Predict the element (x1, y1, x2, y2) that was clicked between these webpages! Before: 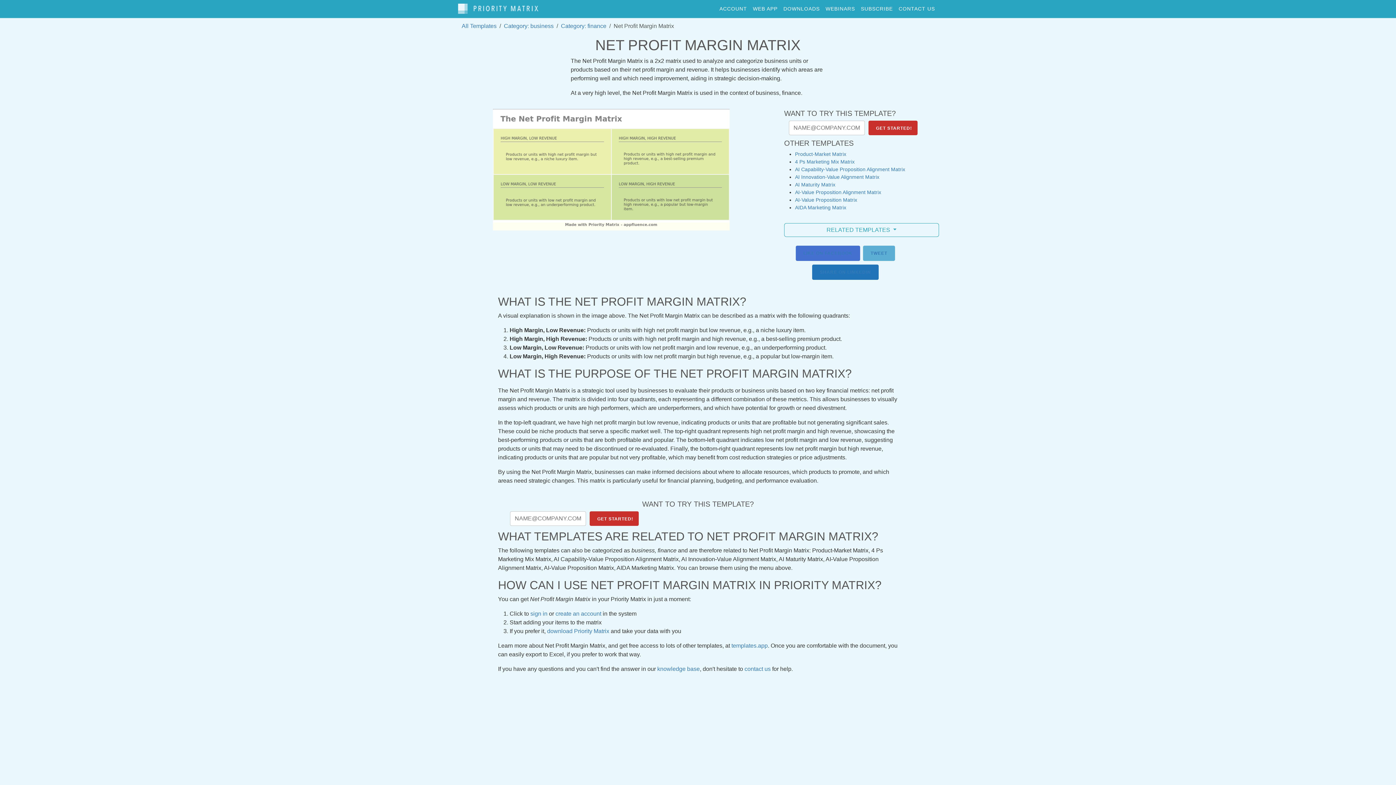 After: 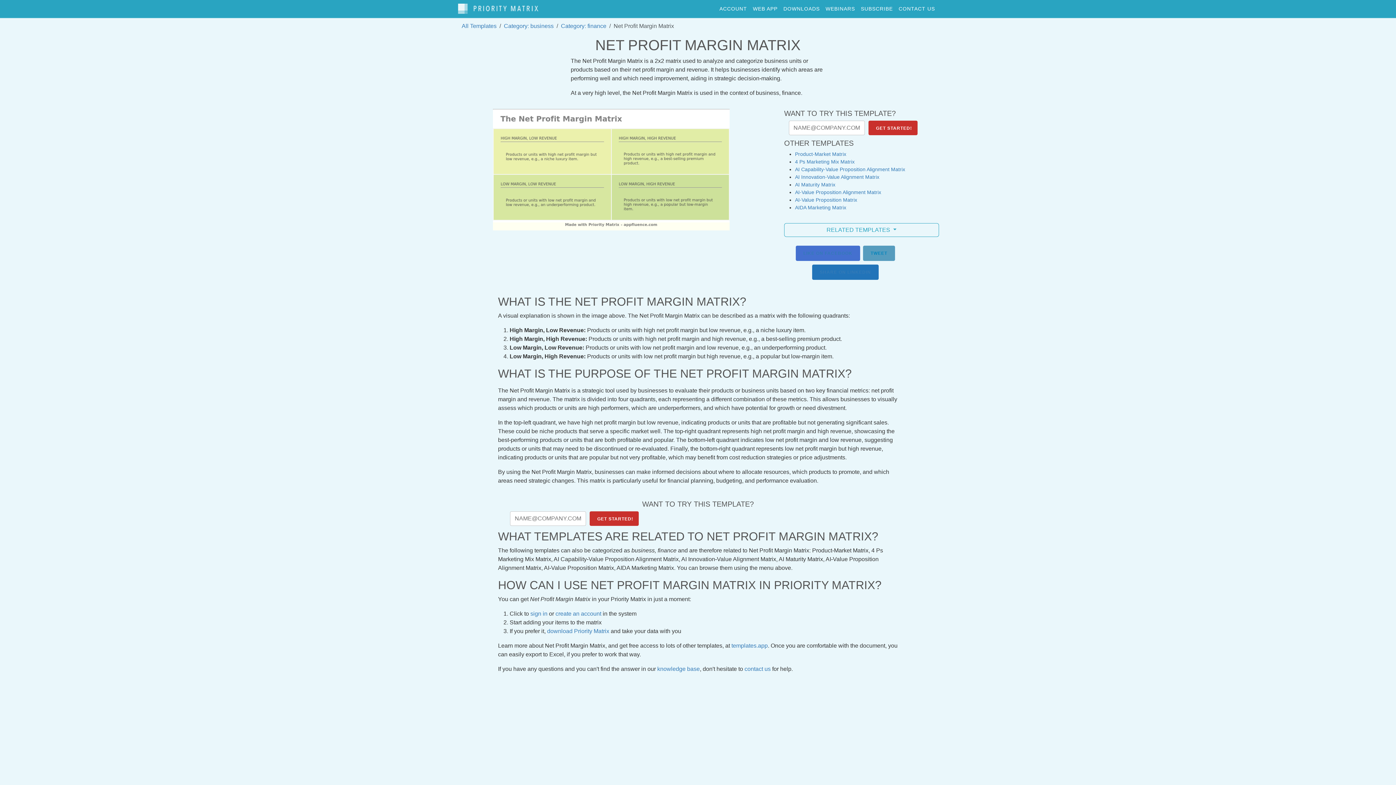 Action: bbox: (863, 245, 895, 261) label: TWEET